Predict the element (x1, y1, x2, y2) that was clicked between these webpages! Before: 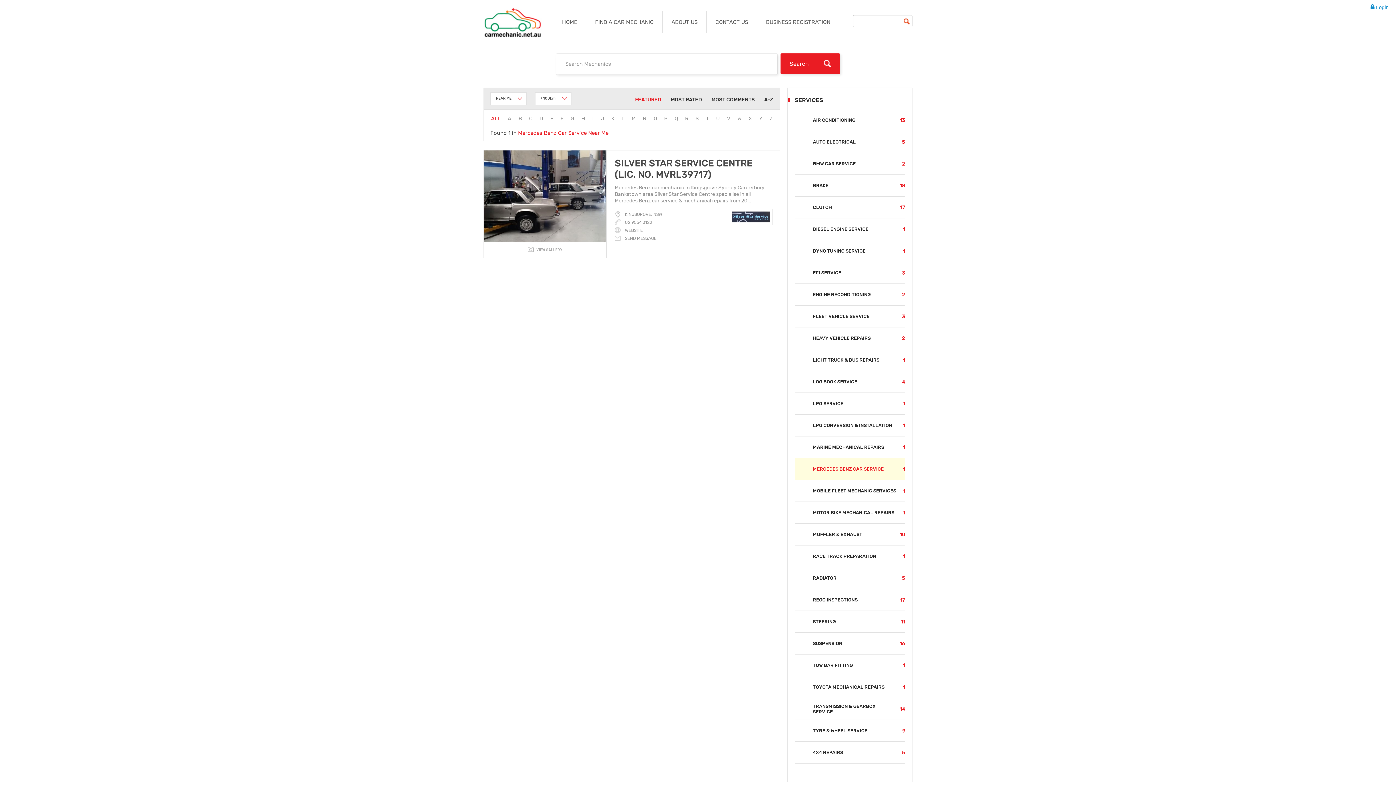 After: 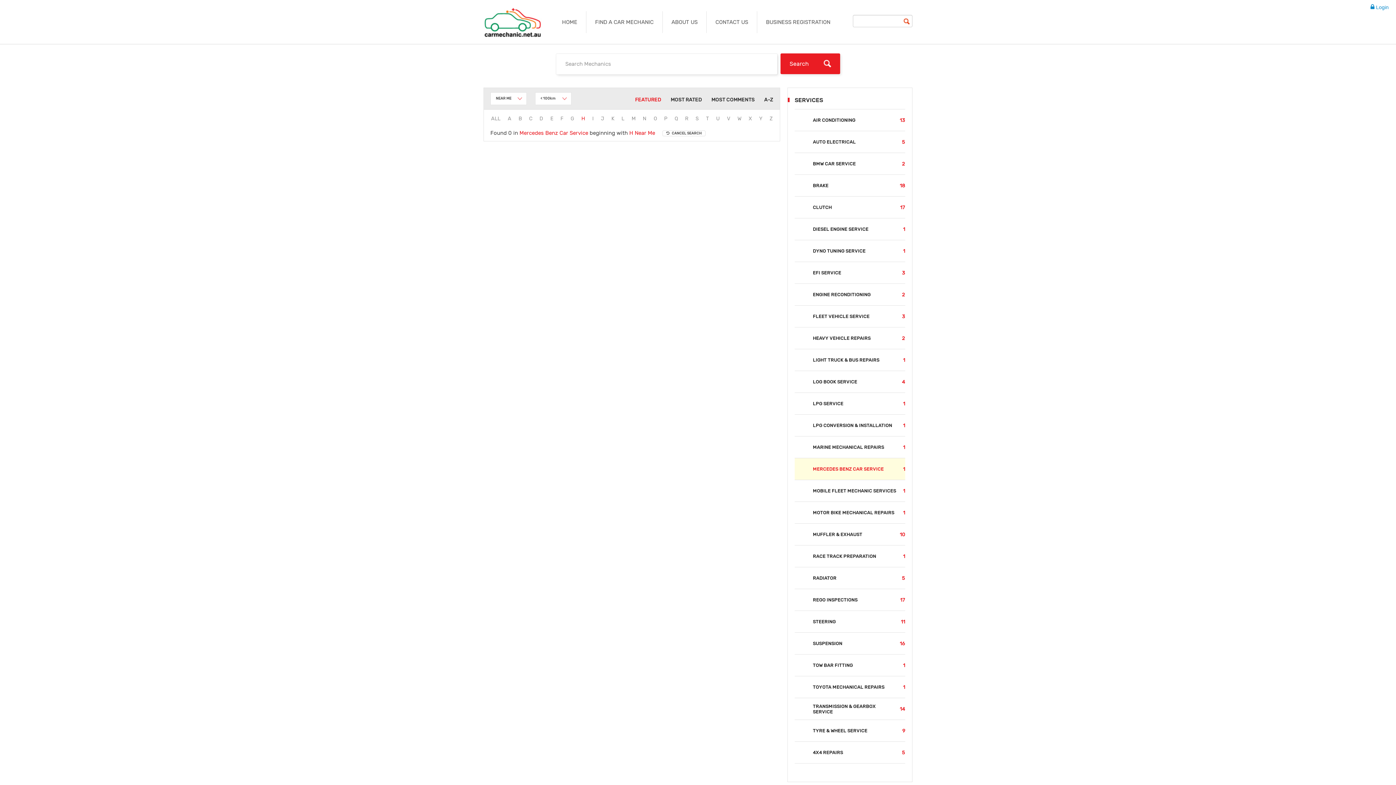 Action: bbox: (580, 112, 586, 125) label: H